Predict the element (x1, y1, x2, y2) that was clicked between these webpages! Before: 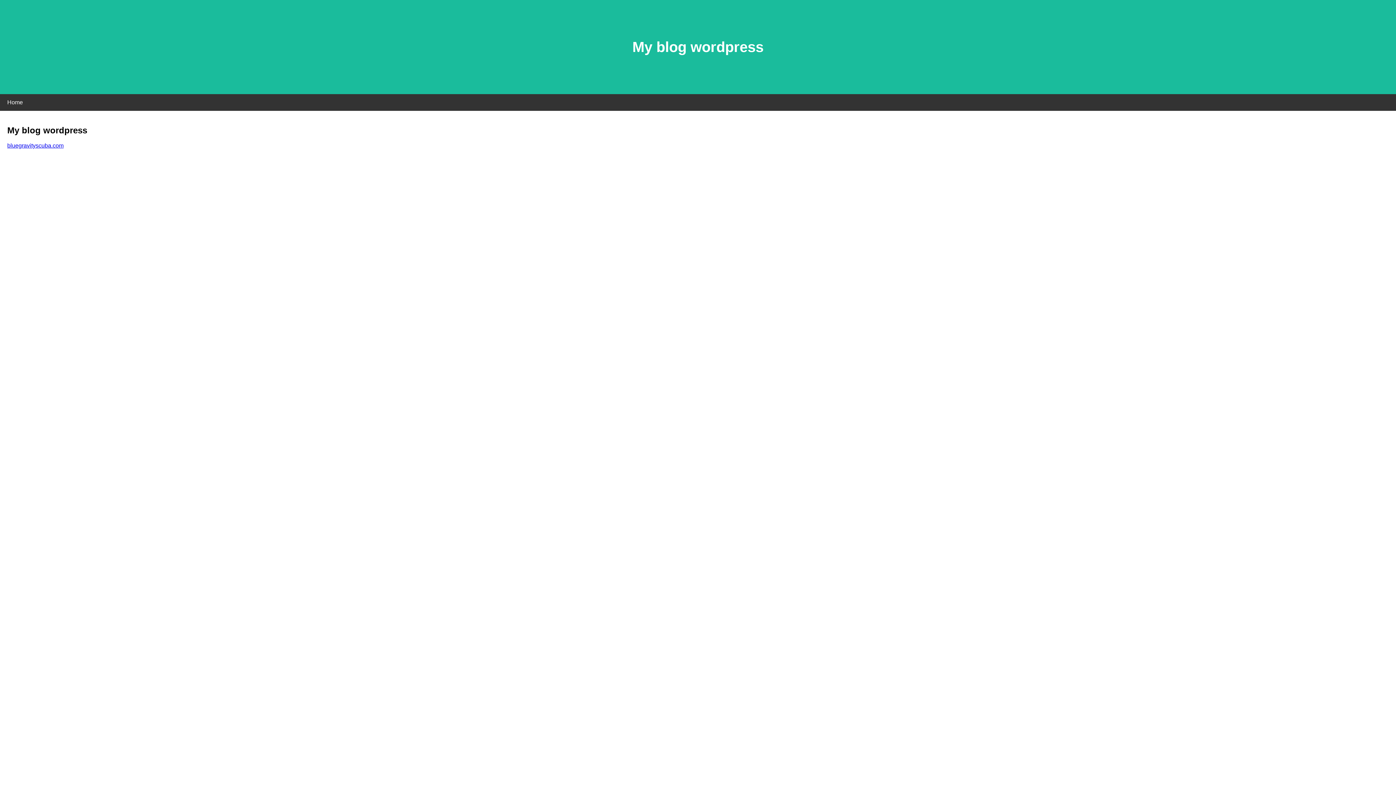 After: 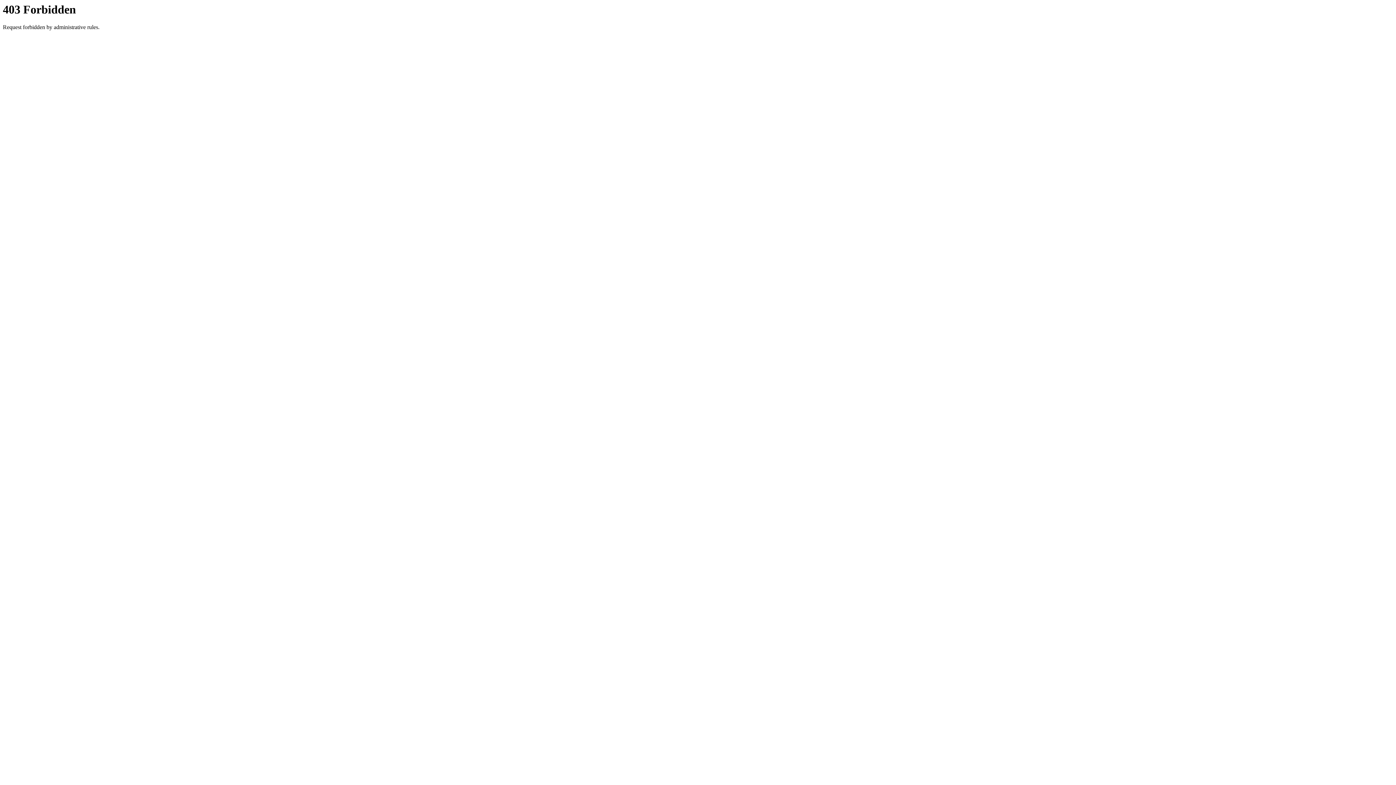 Action: label: bluegravityscuba.com bbox: (7, 142, 63, 148)